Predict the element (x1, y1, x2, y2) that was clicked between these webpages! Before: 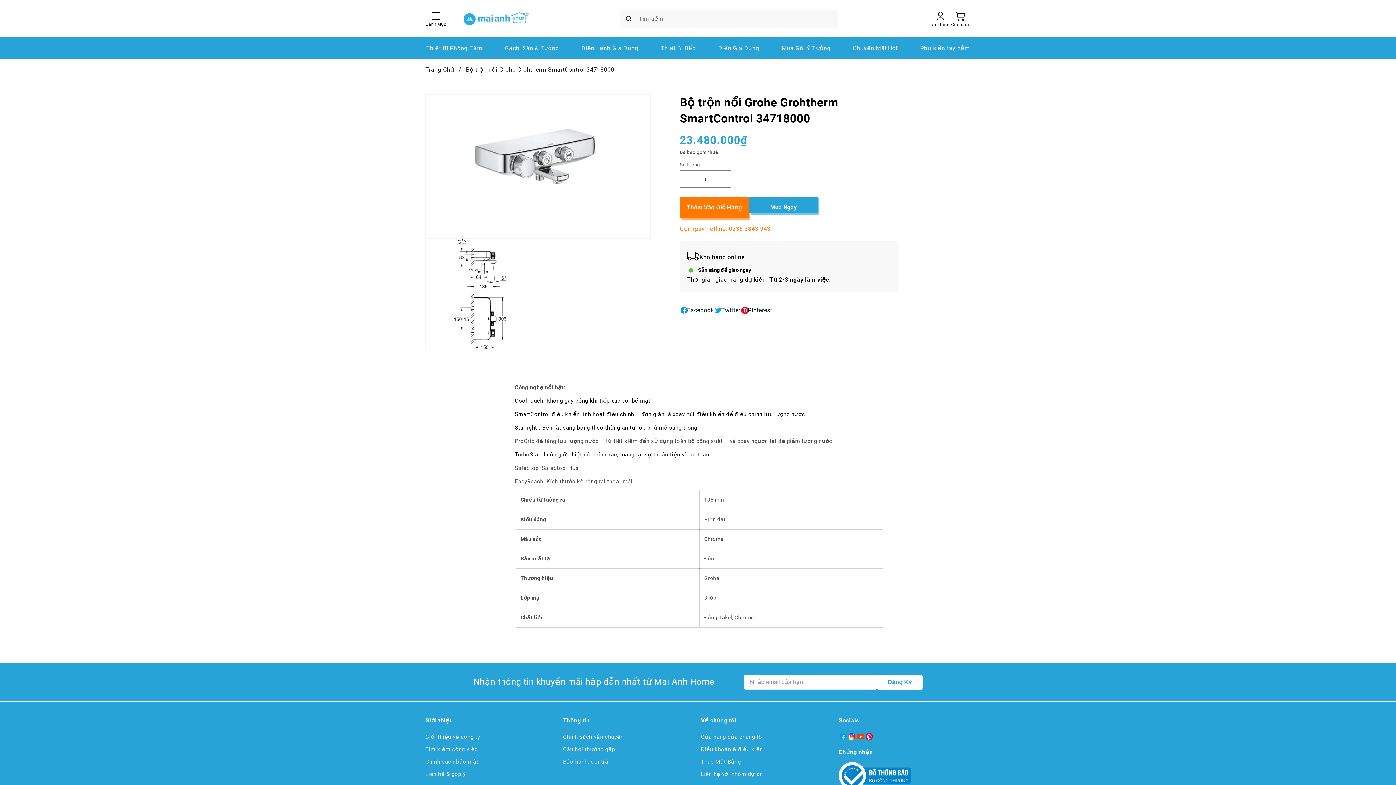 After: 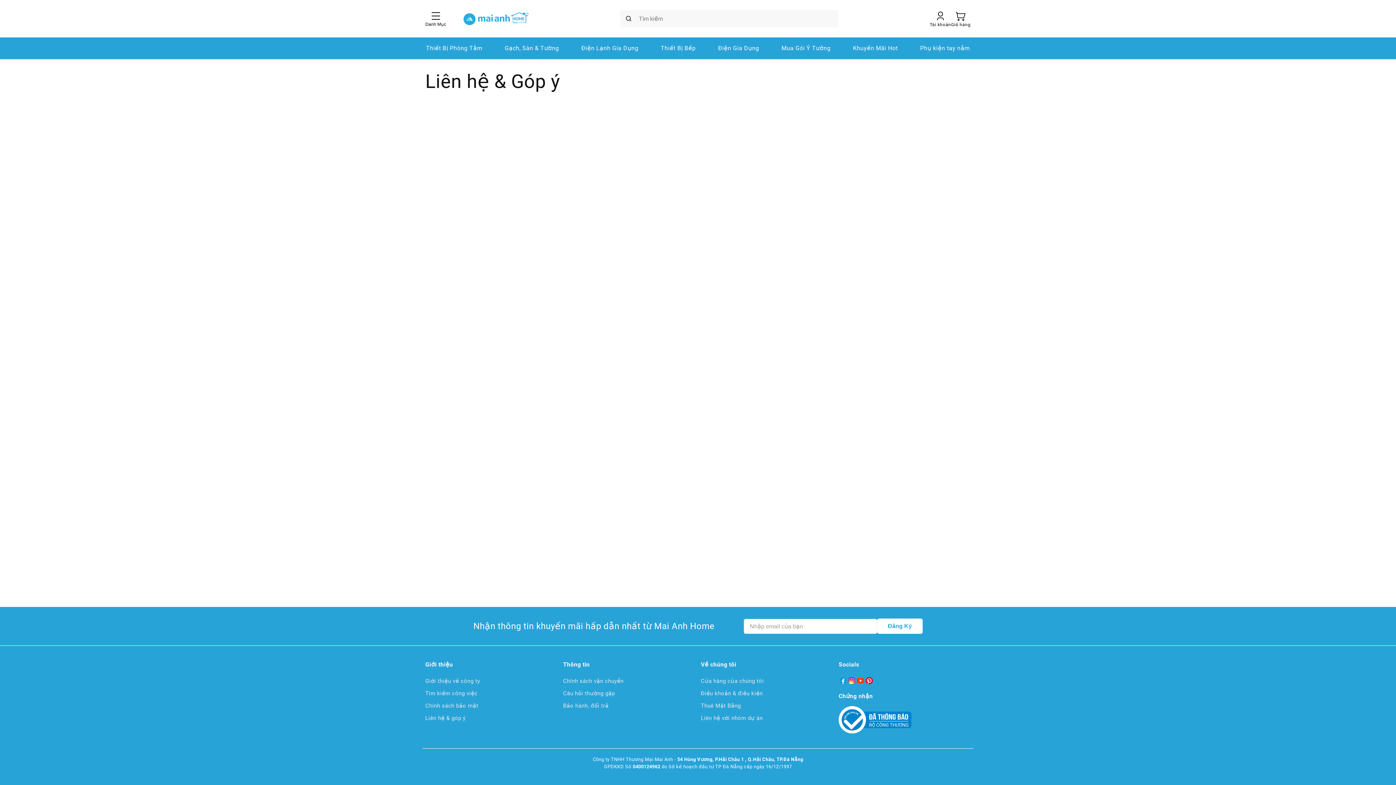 Action: label: Liên hệ & góp ý bbox: (425, 771, 465, 777)